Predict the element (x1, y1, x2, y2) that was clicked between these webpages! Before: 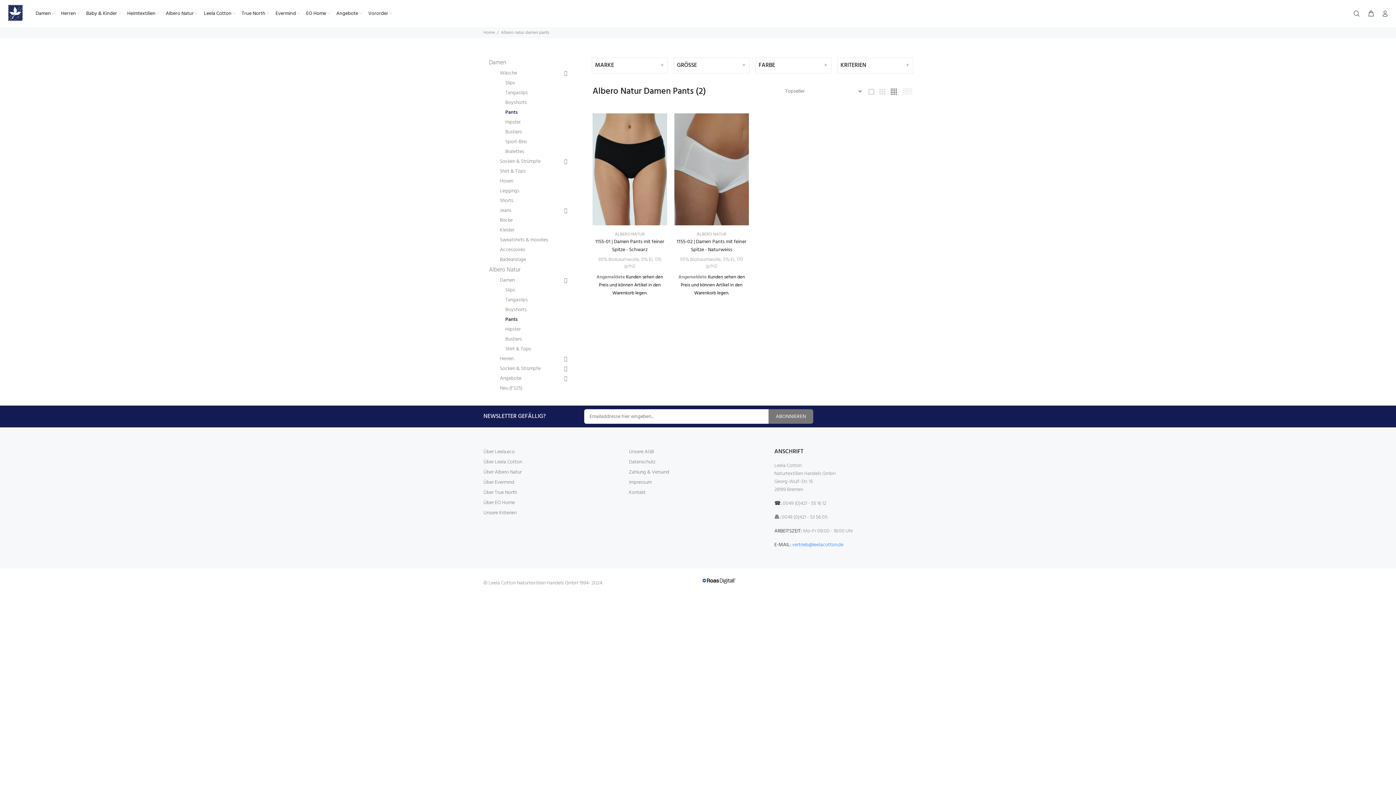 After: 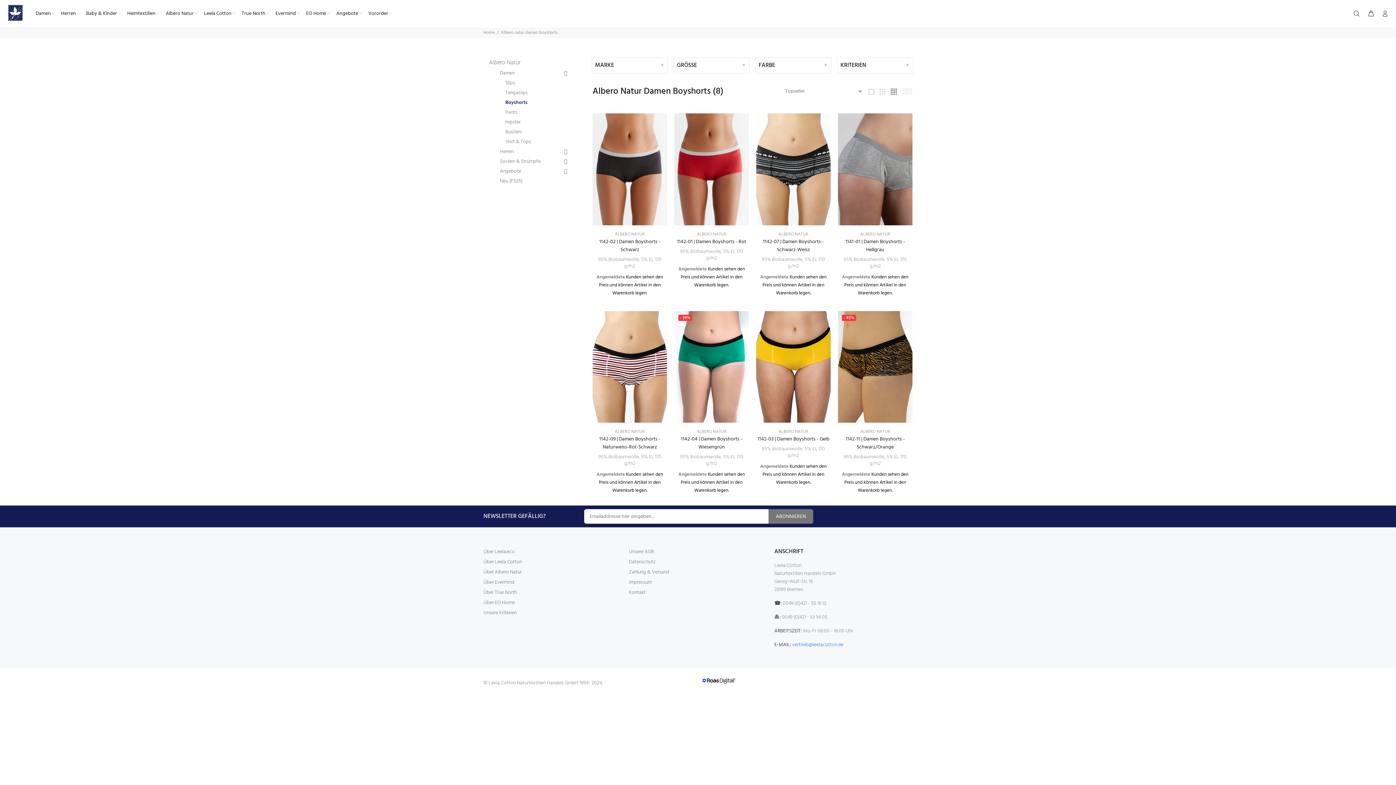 Action: label: Boyshorts bbox: (500, 305, 570, 314)